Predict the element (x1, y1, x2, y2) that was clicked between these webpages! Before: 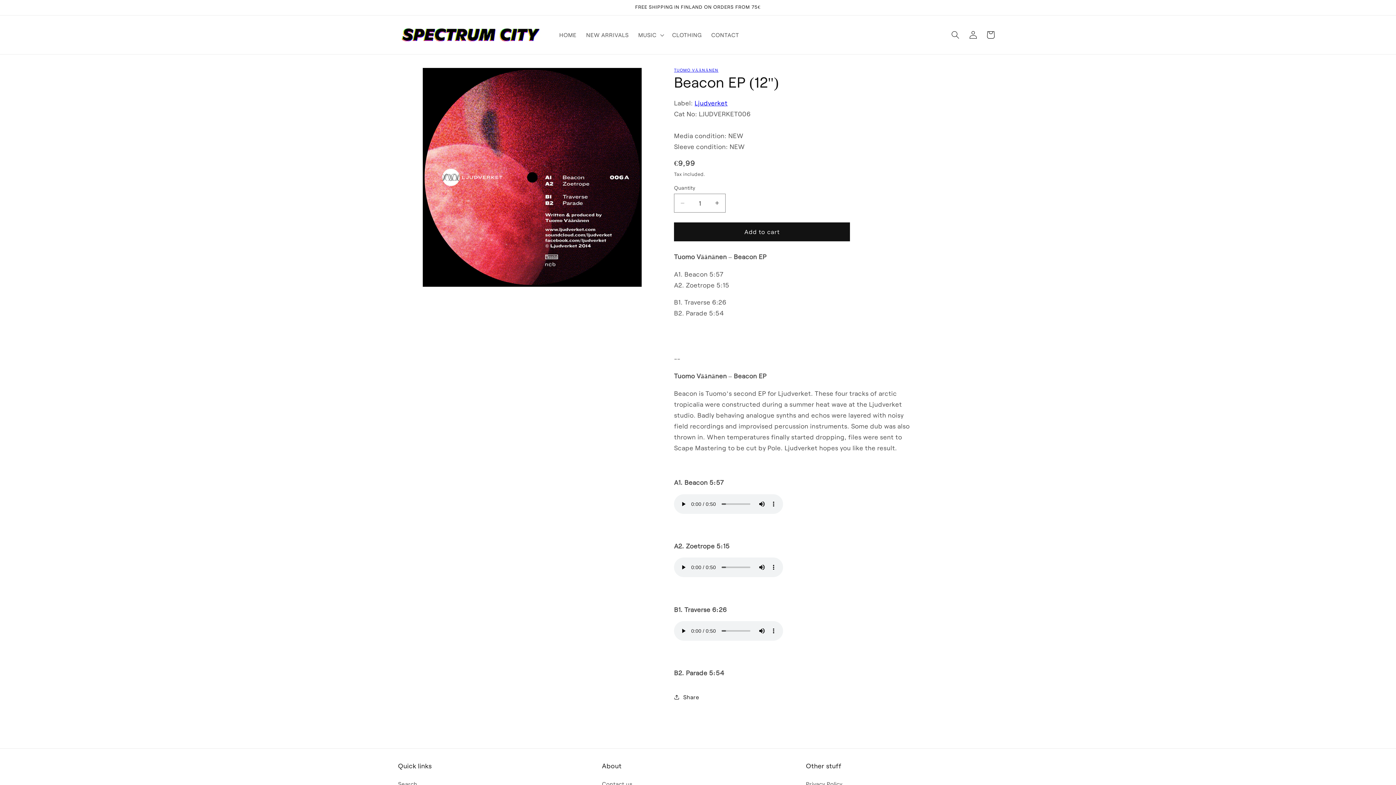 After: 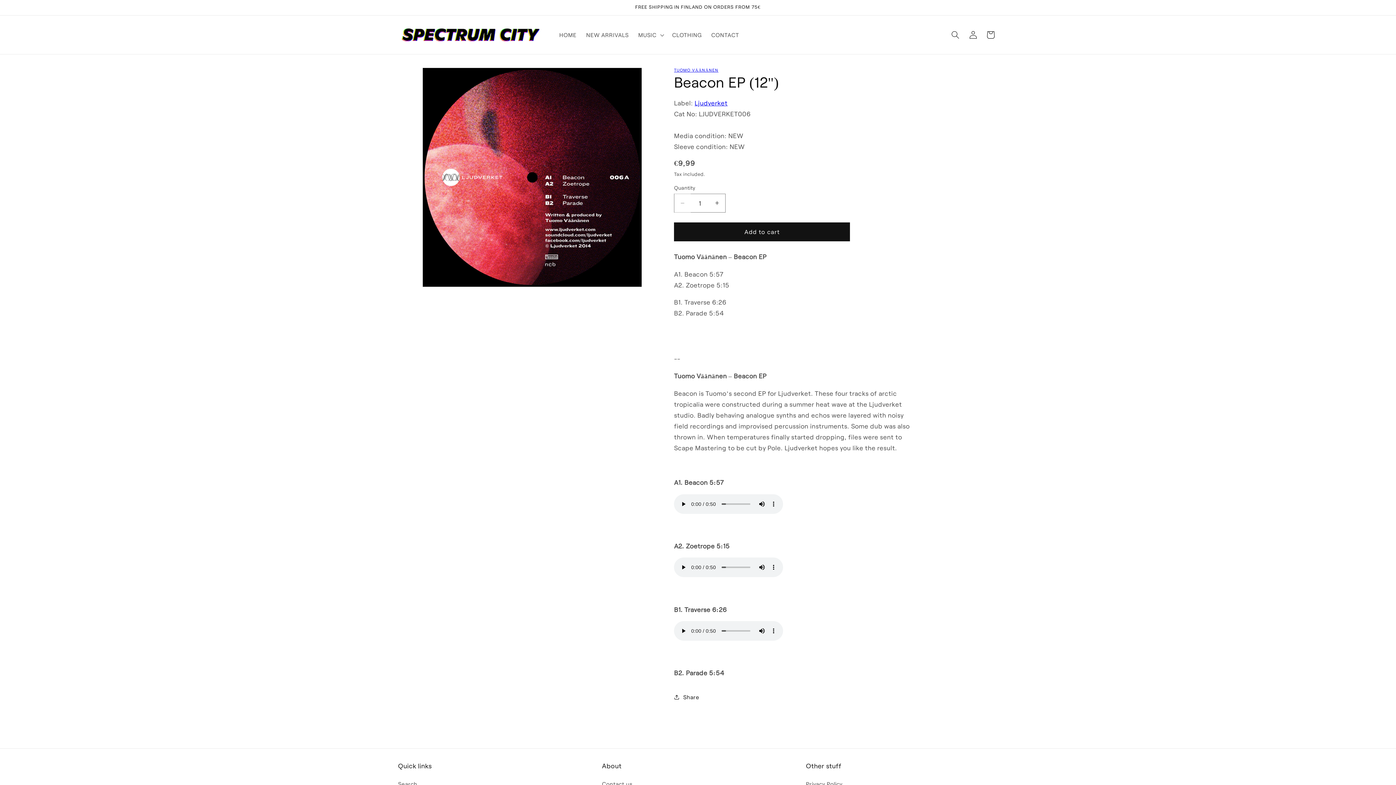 Action: bbox: (674, 193, 691, 212) label: Decrease quantity for Beacon EP (12&quot;)